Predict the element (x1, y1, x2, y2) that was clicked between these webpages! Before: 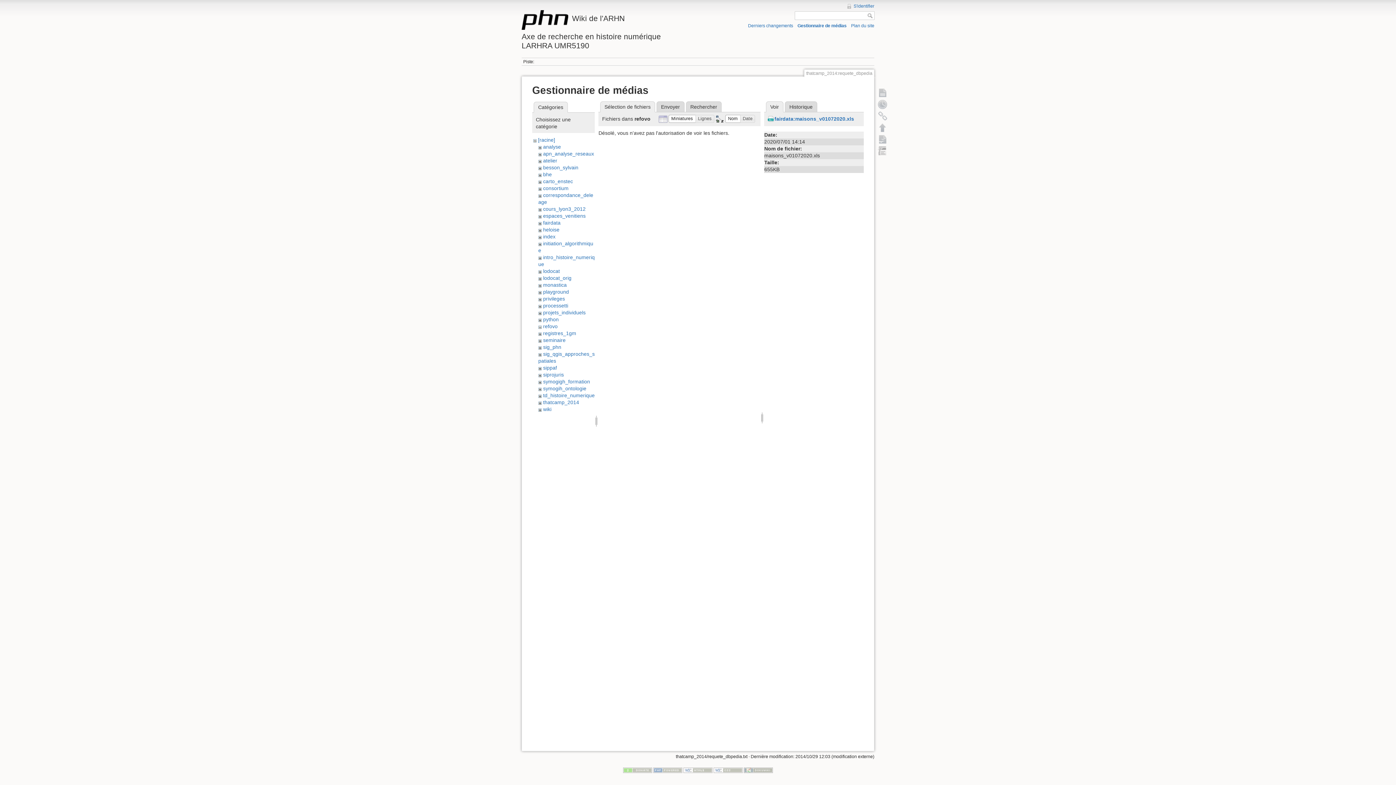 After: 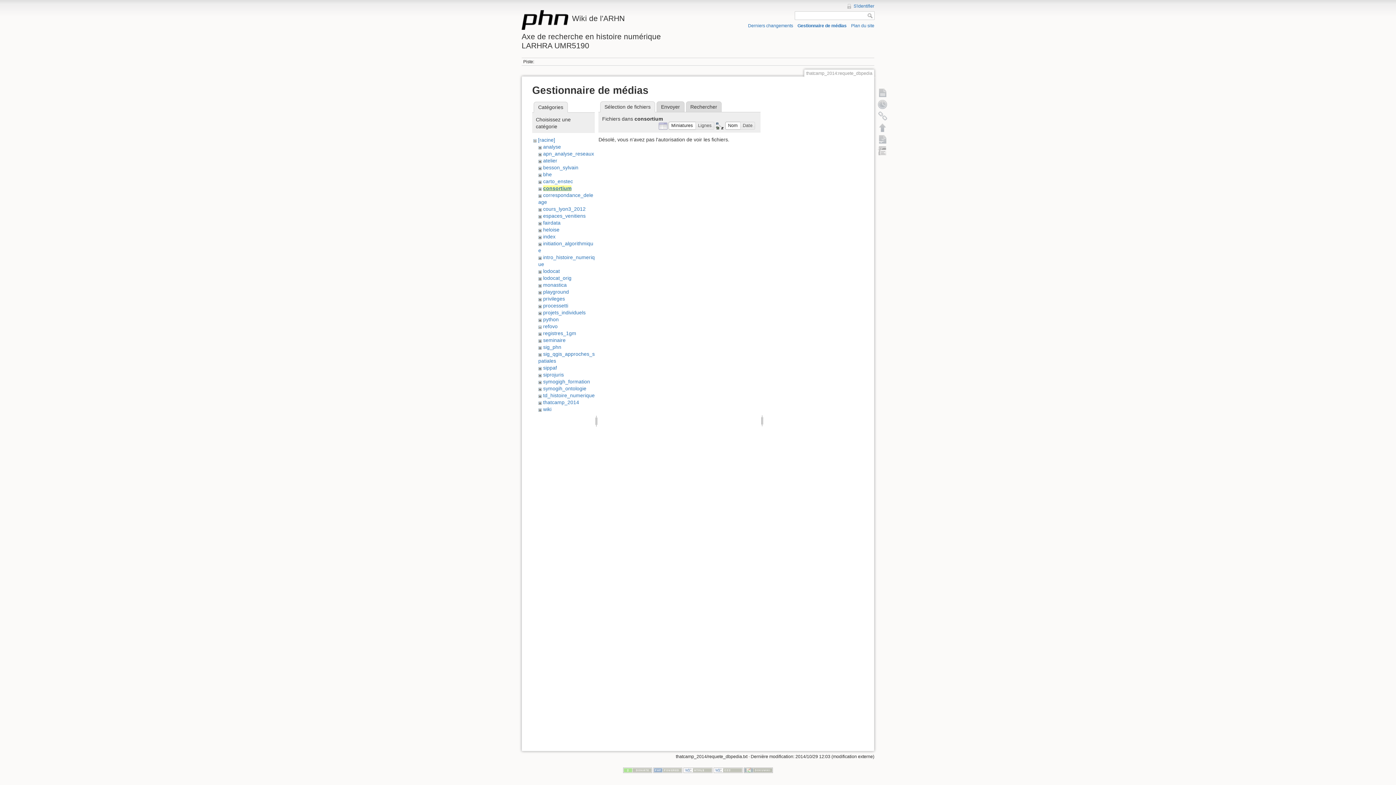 Action: label: consortium bbox: (543, 185, 568, 191)